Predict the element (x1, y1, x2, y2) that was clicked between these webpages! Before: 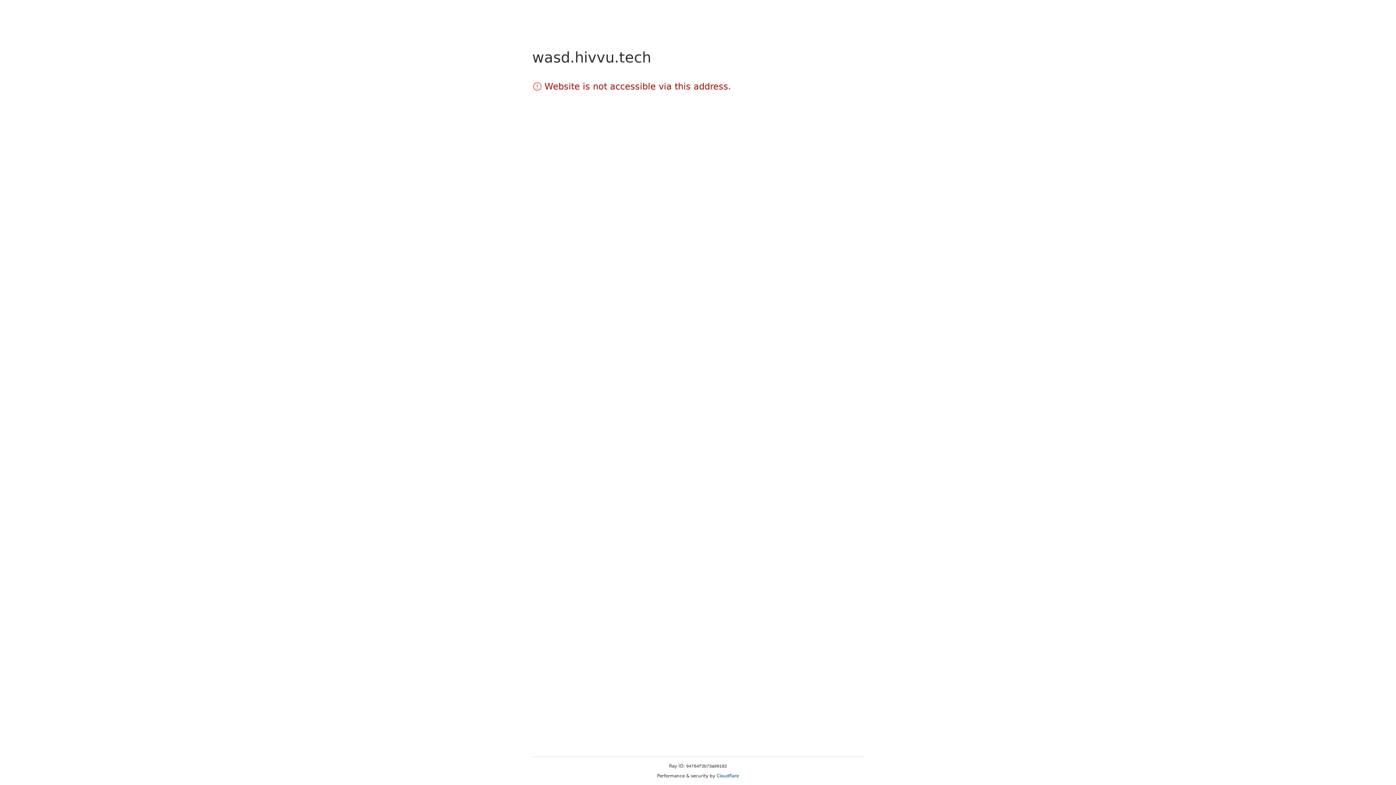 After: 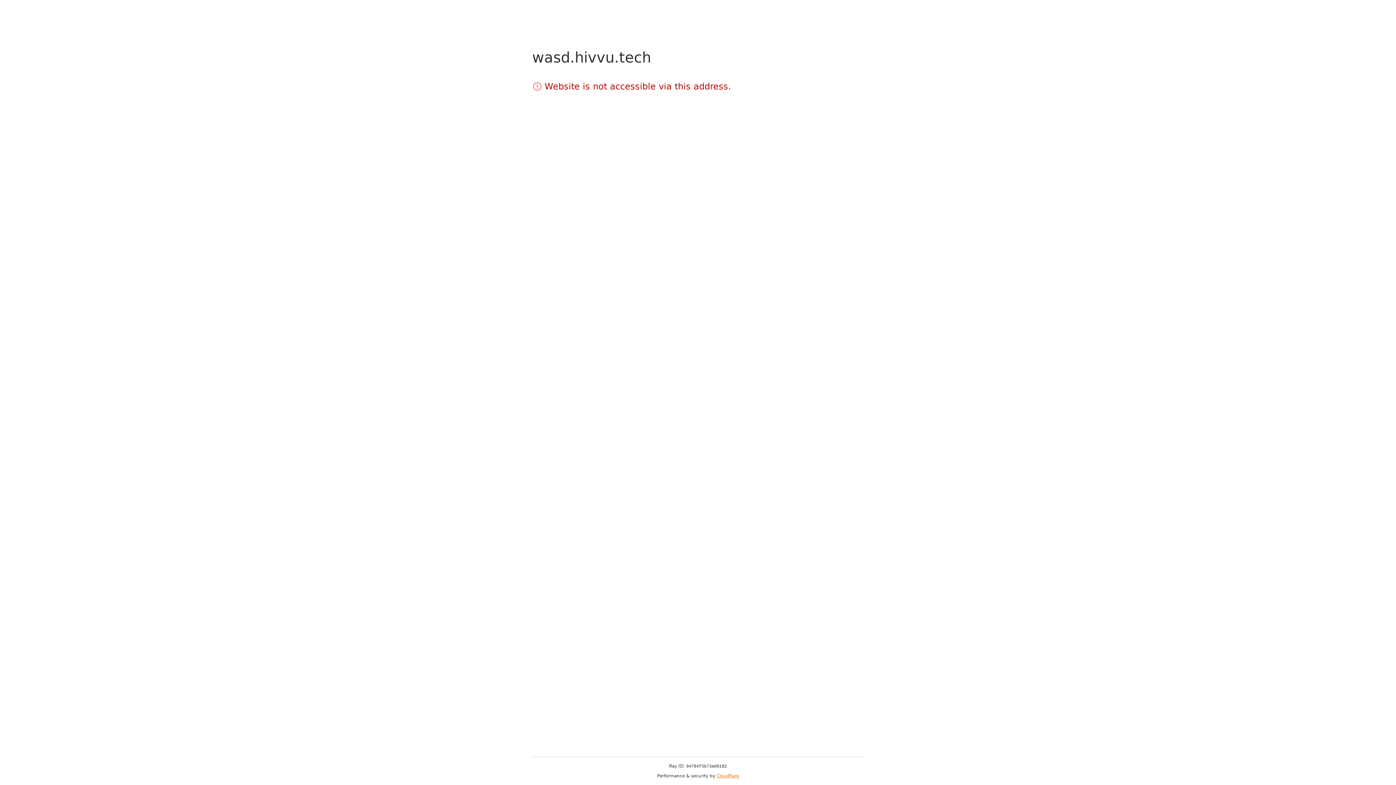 Action: label: Cloudflare bbox: (716, 773, 739, 778)